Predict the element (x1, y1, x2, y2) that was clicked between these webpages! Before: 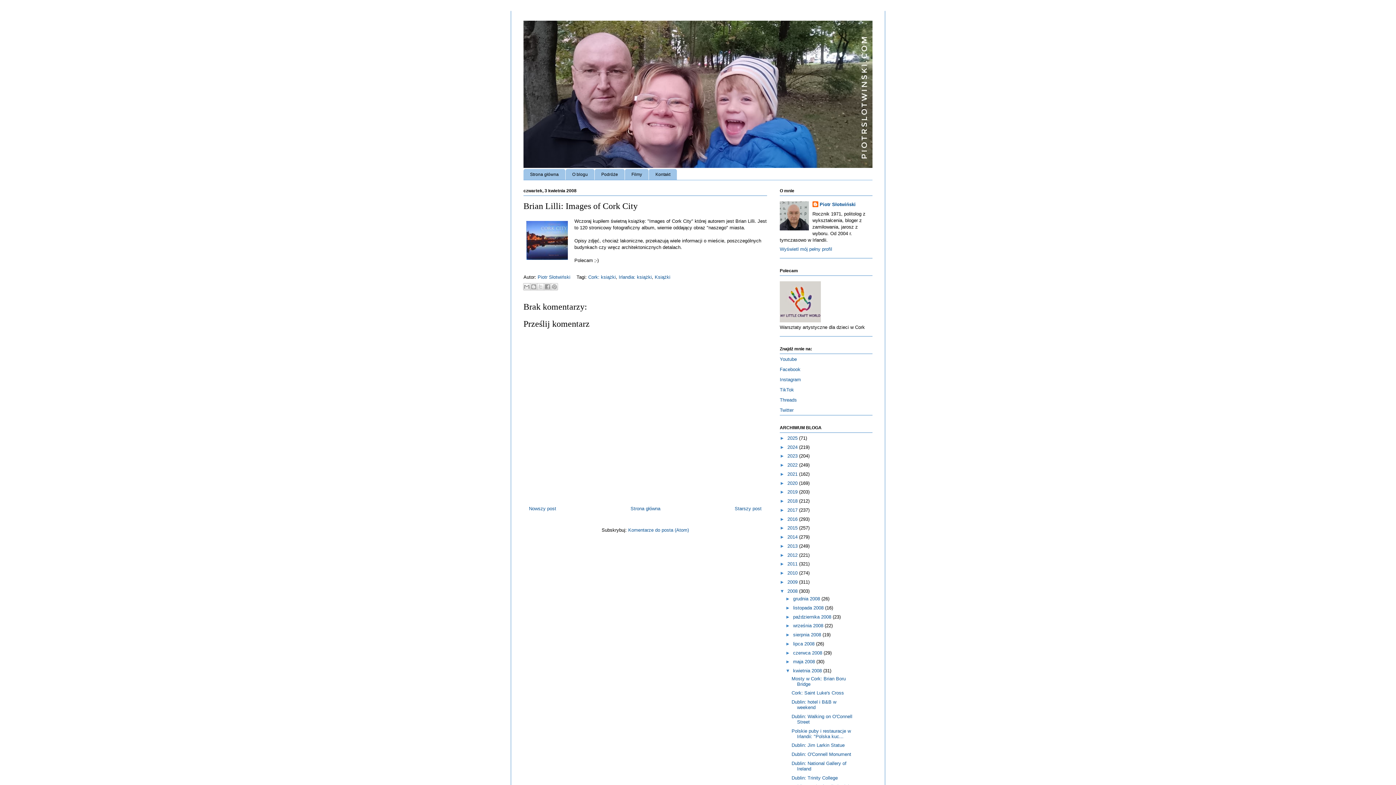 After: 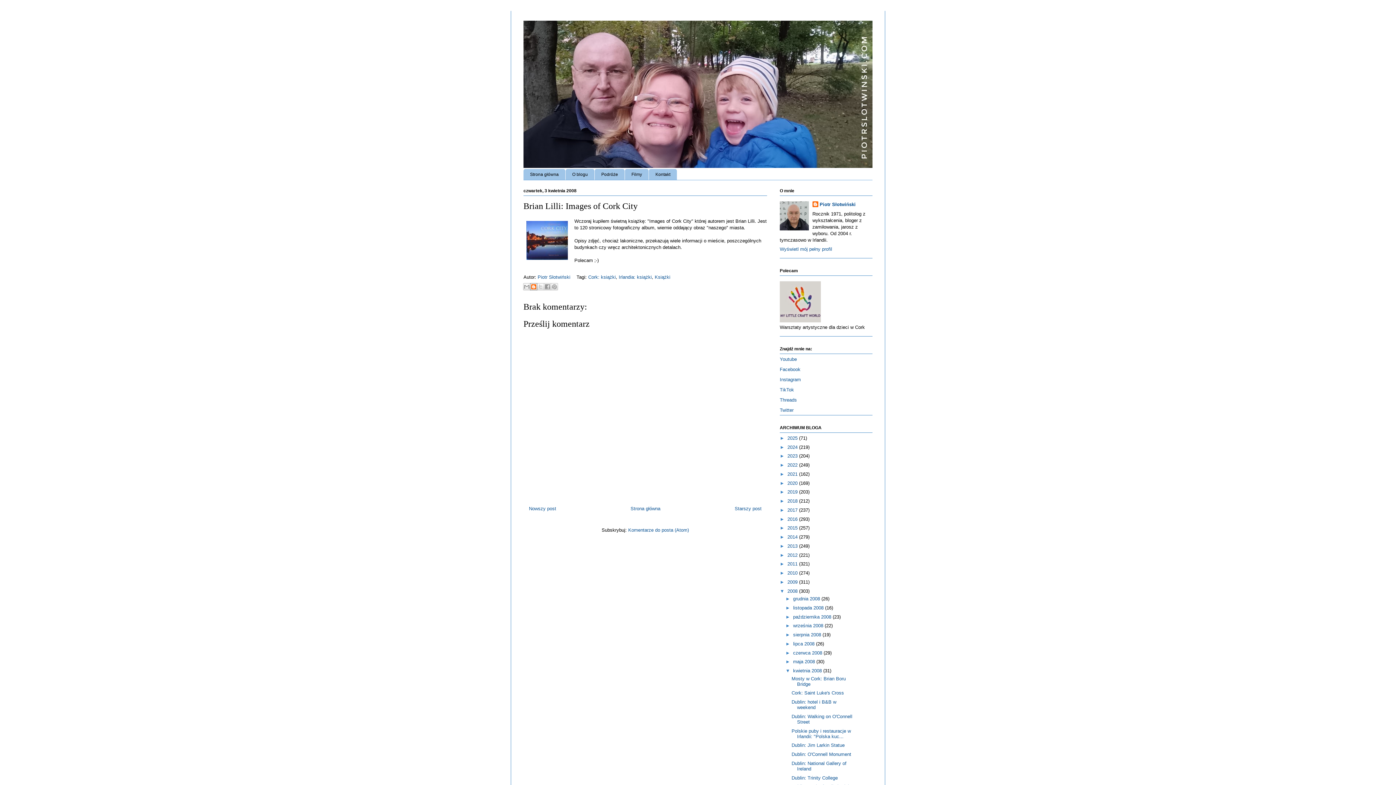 Action: bbox: (530, 283, 537, 290) label: Wrzuć na bloga